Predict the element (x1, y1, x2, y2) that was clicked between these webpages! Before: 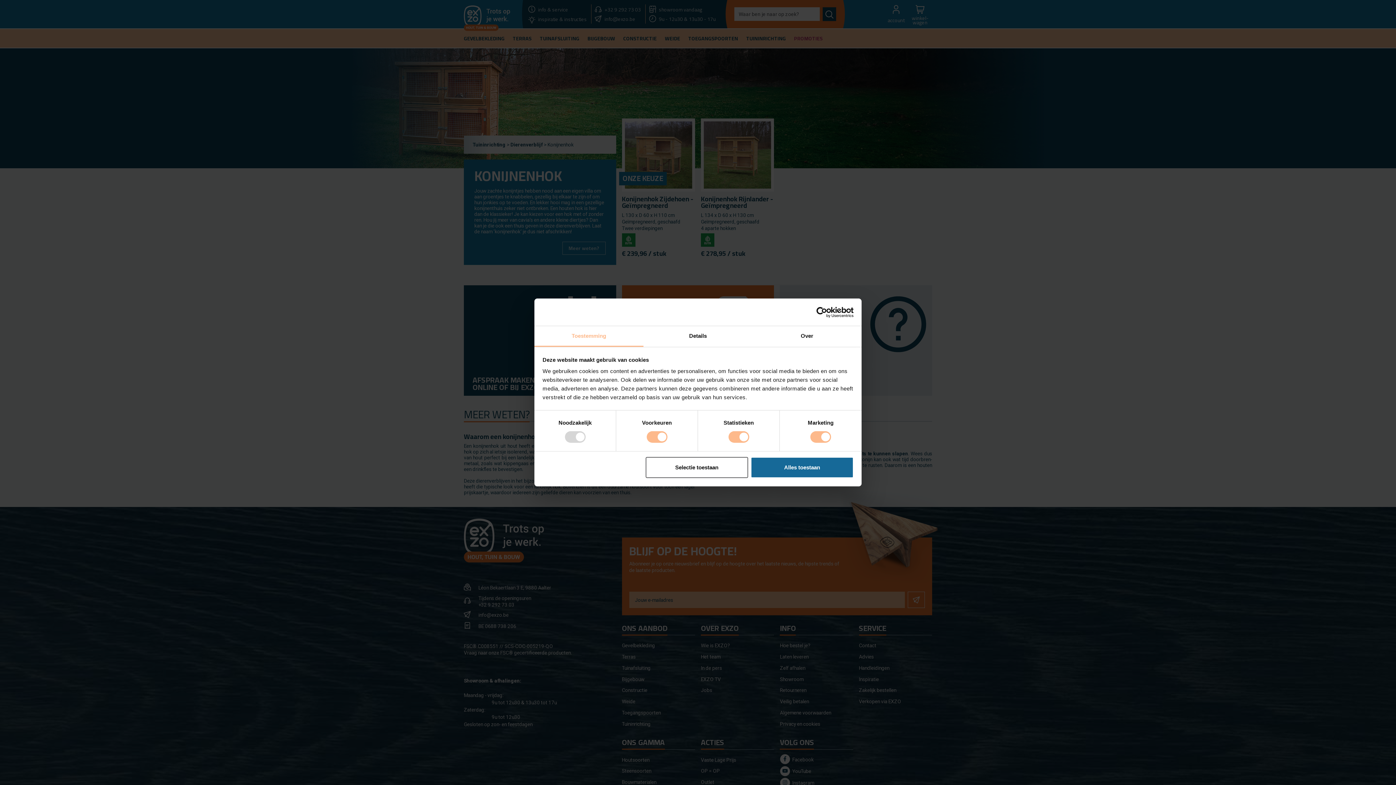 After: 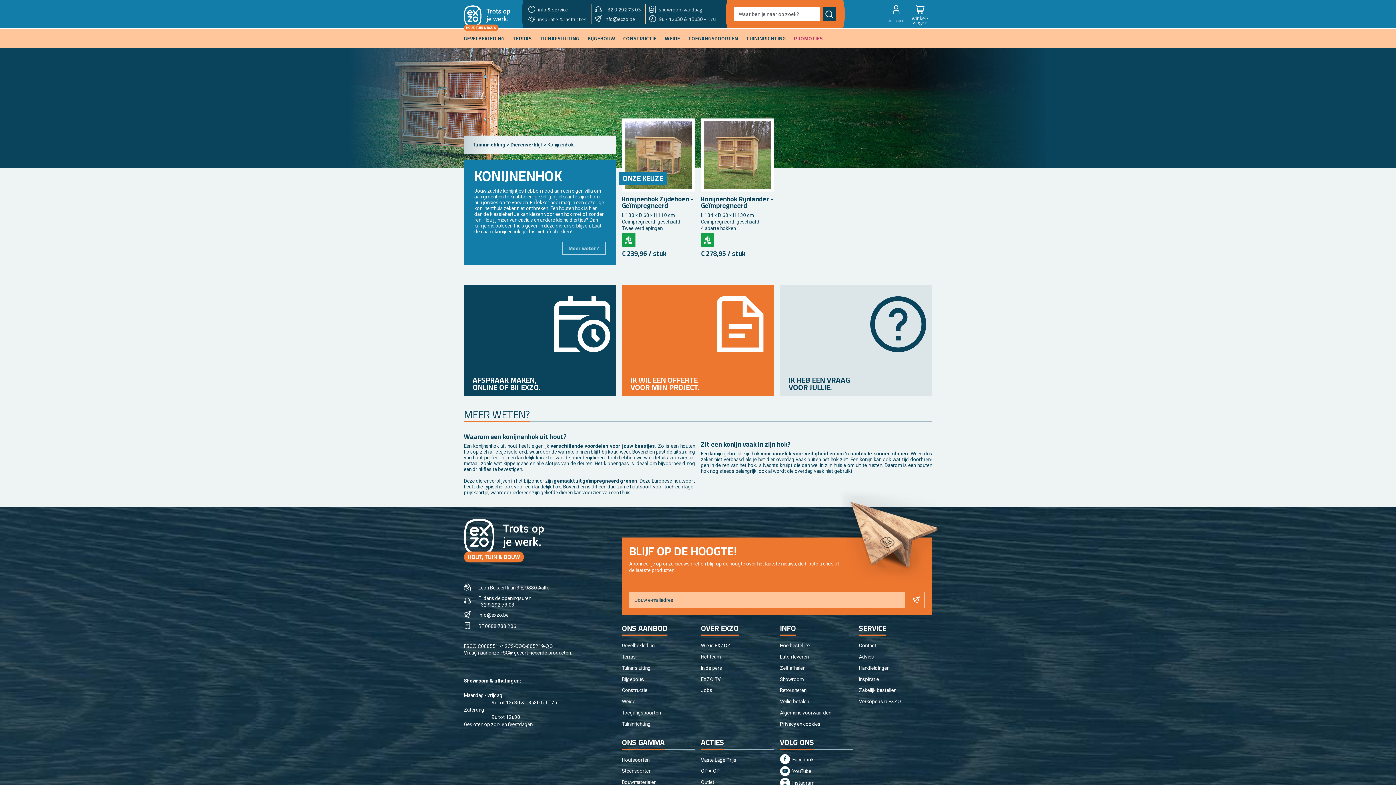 Action: label: Alles toestaan bbox: (751, 457, 853, 478)